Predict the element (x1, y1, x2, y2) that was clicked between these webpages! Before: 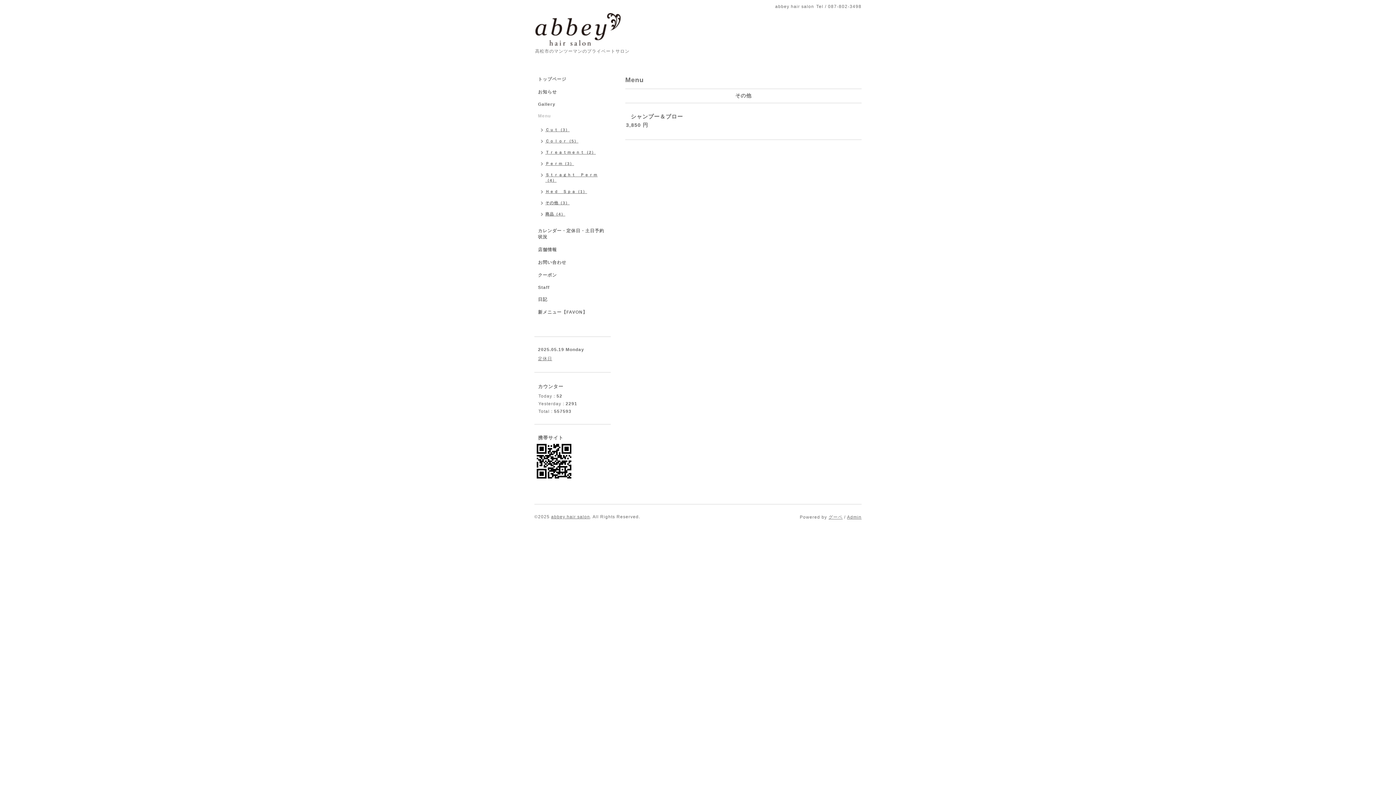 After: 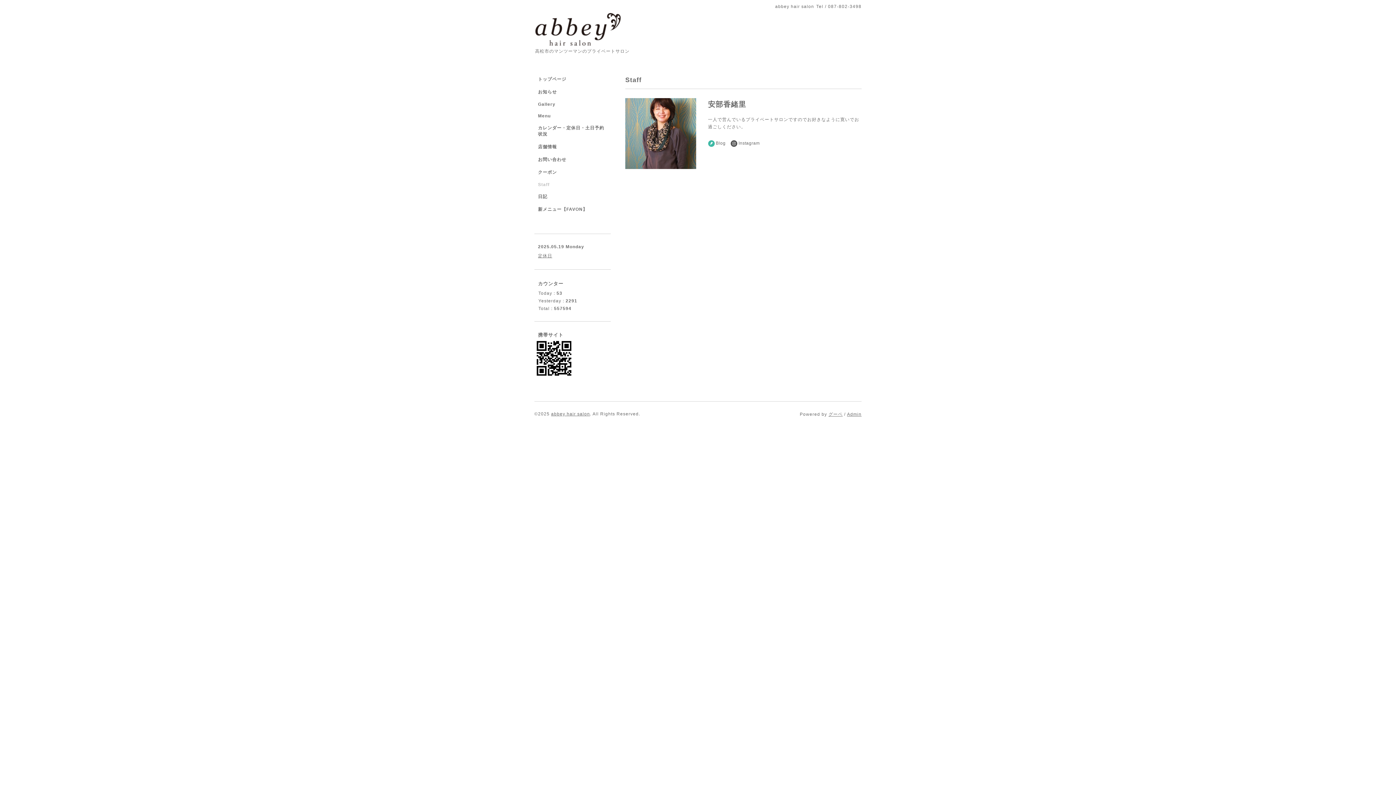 Action: bbox: (534, 285, 610, 296) label: Staff